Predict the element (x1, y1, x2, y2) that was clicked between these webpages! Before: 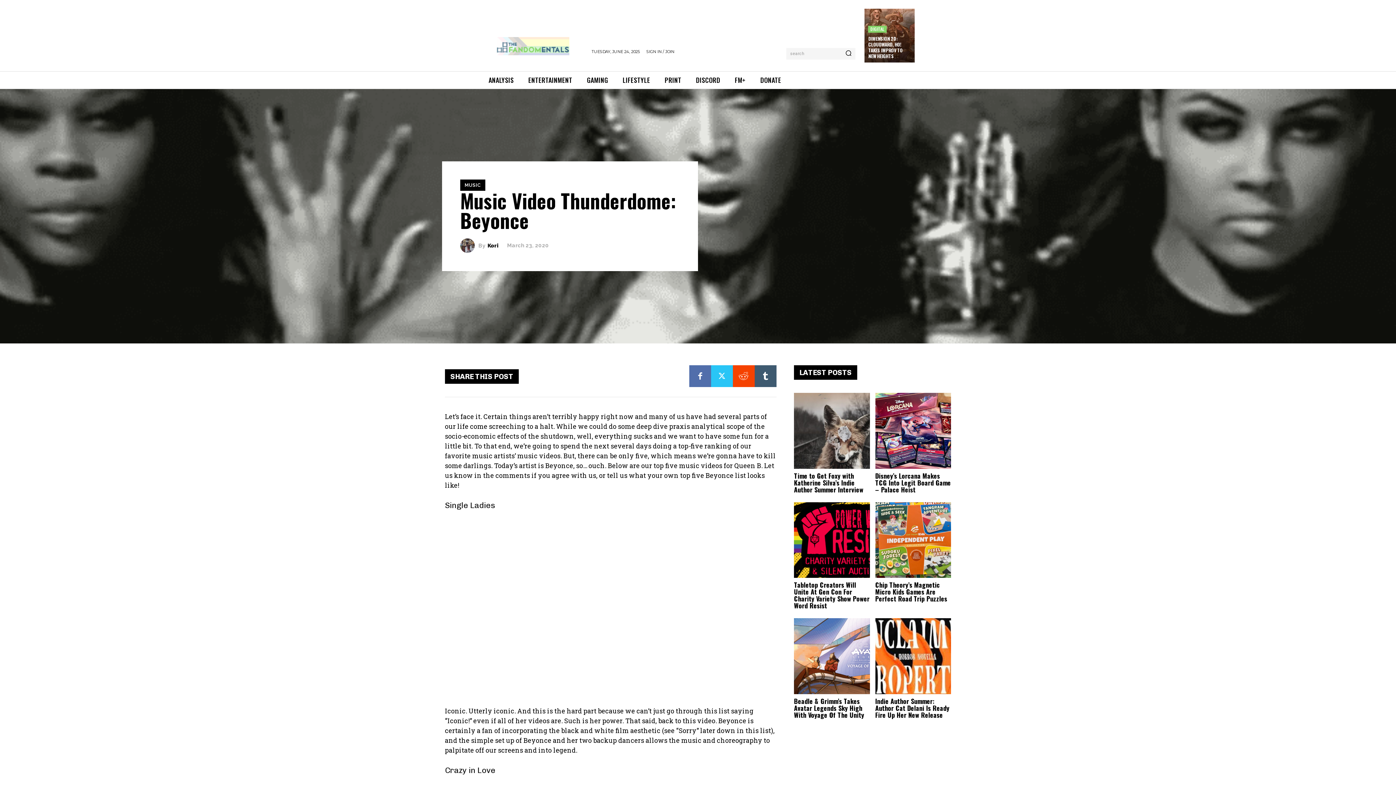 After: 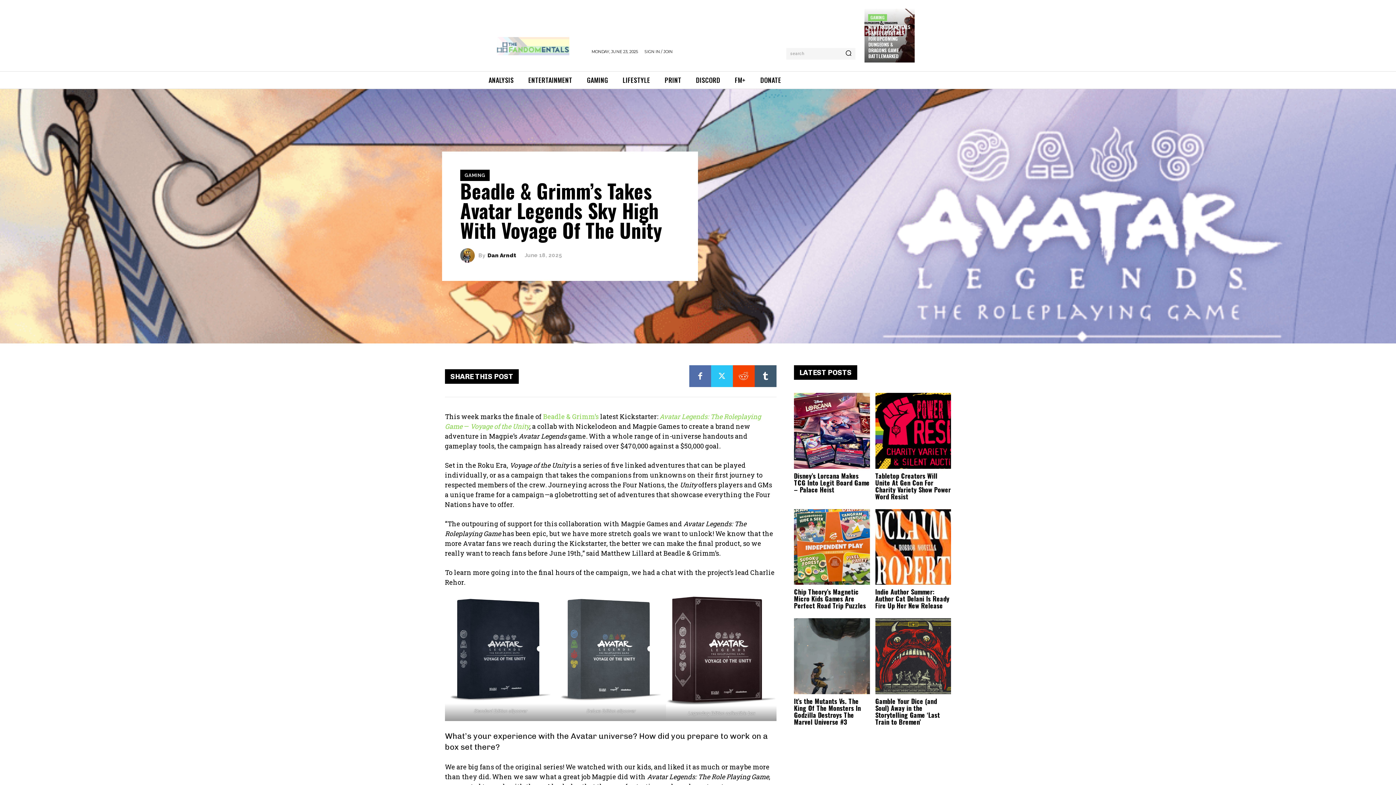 Action: bbox: (794, 696, 864, 719) label: Beadle & Grimm’s Takes Avatar Legends Sky High With Voyage Of The Unity